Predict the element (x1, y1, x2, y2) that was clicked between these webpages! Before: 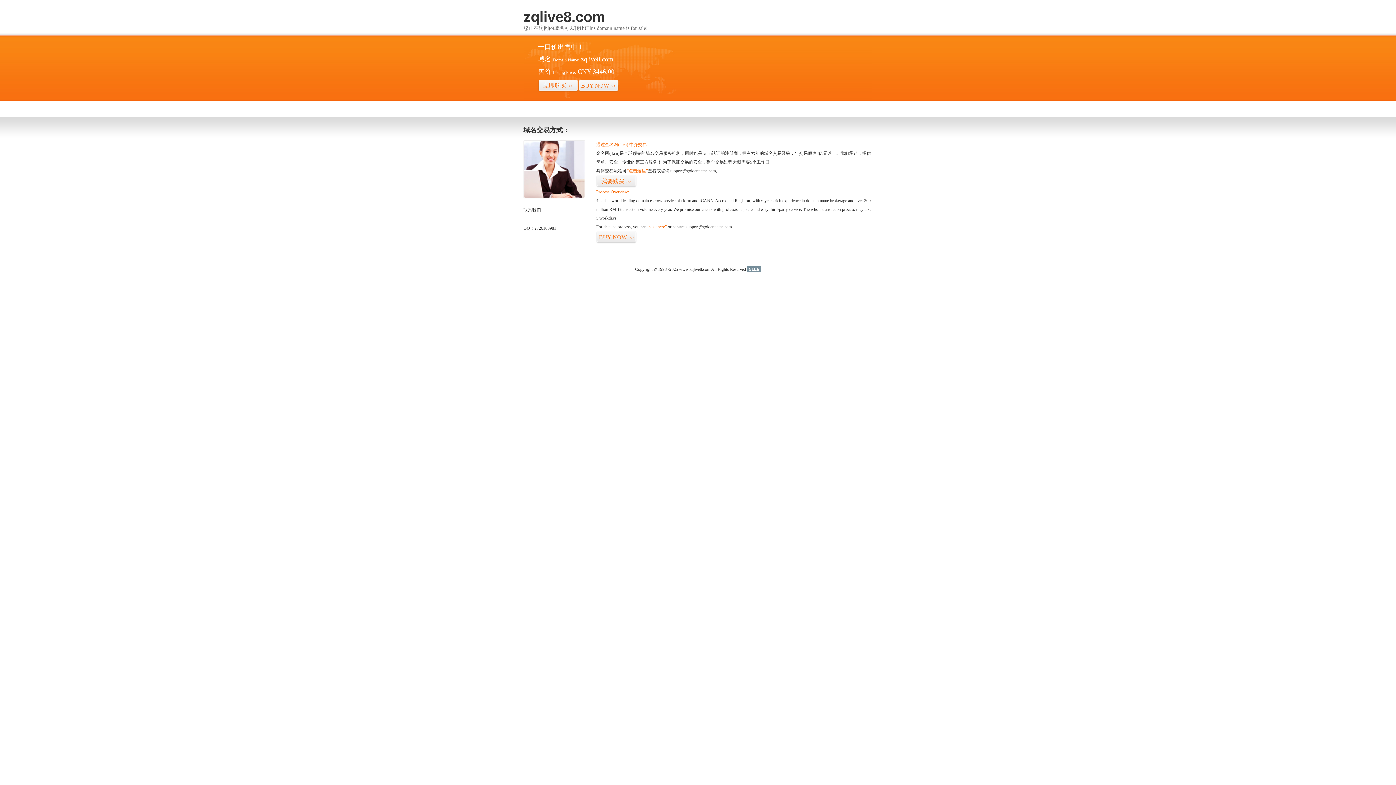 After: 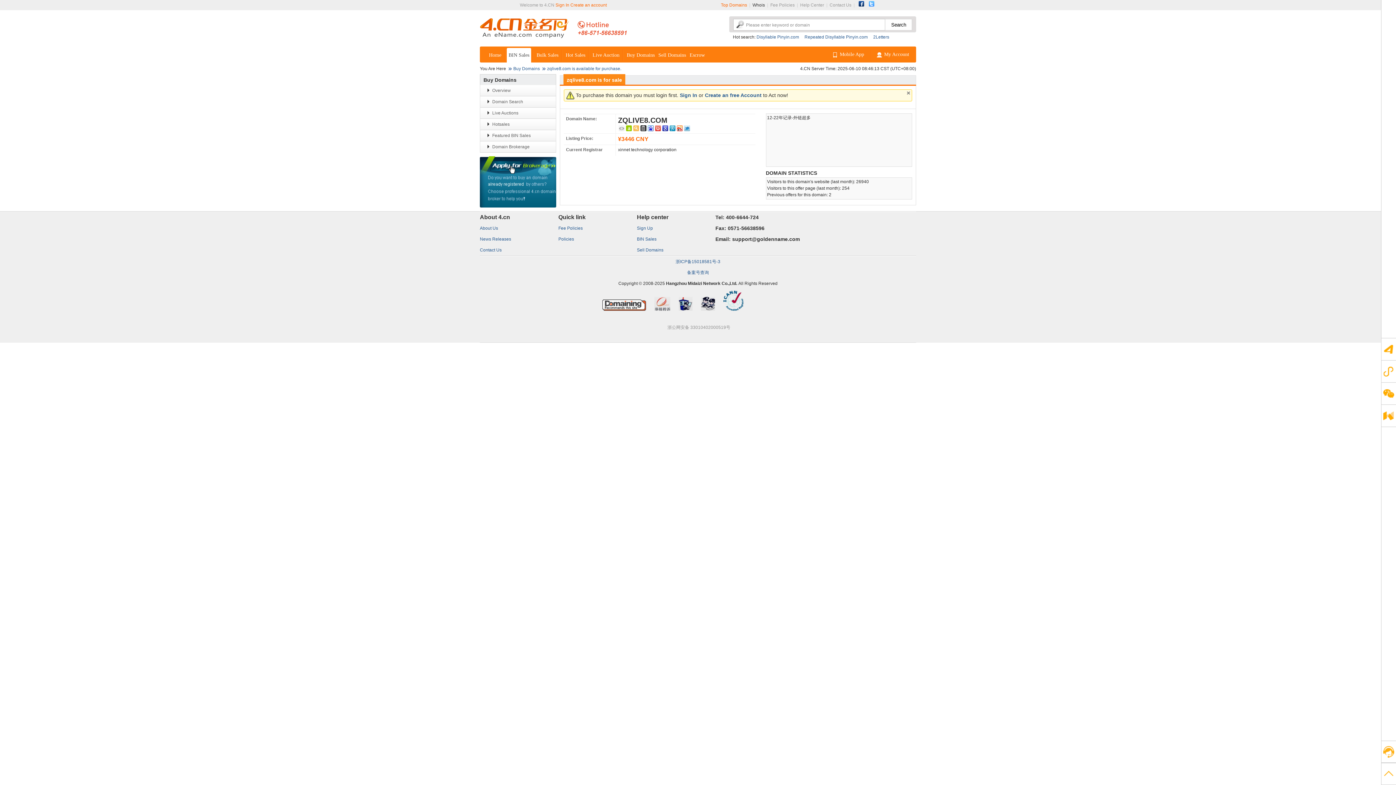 Action: label: BUY NOW>> bbox: (596, 231, 636, 243)